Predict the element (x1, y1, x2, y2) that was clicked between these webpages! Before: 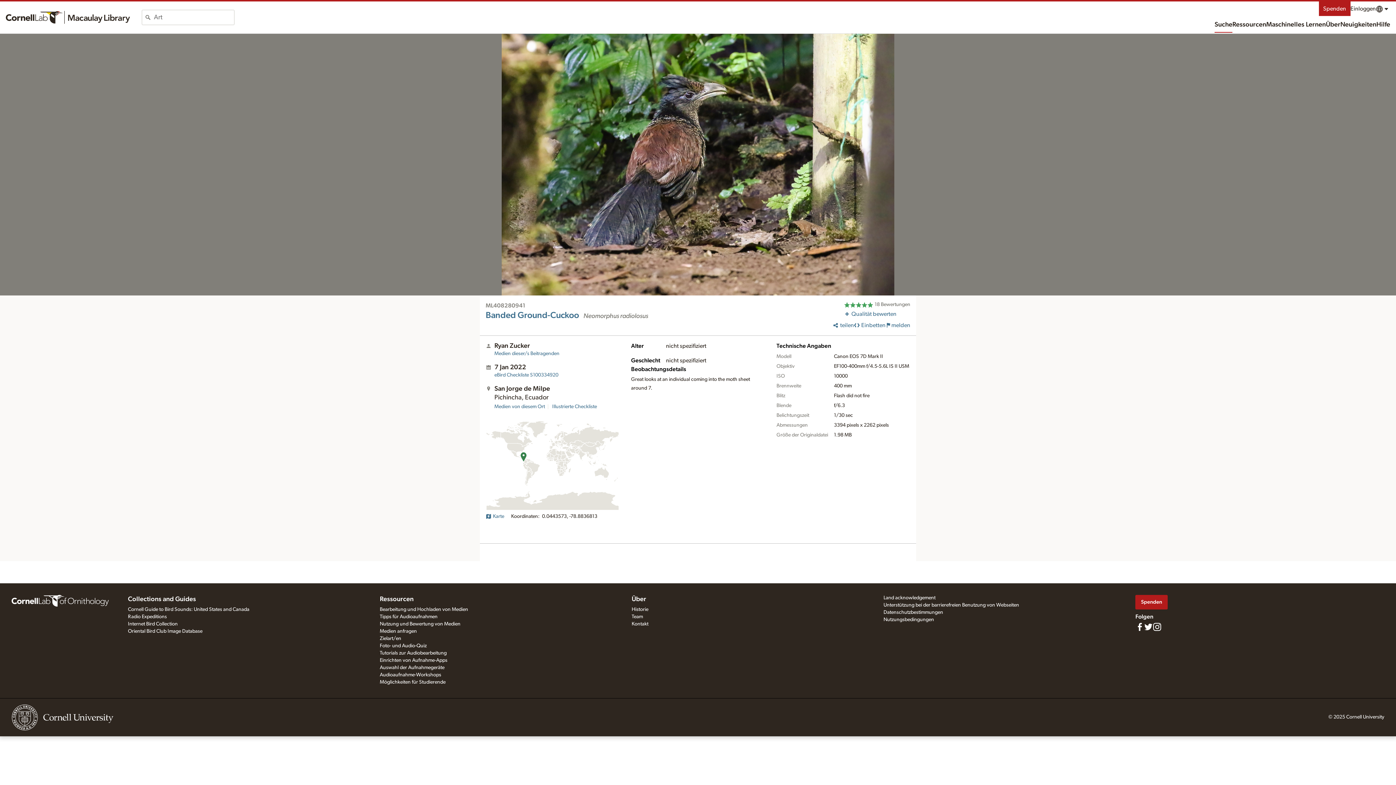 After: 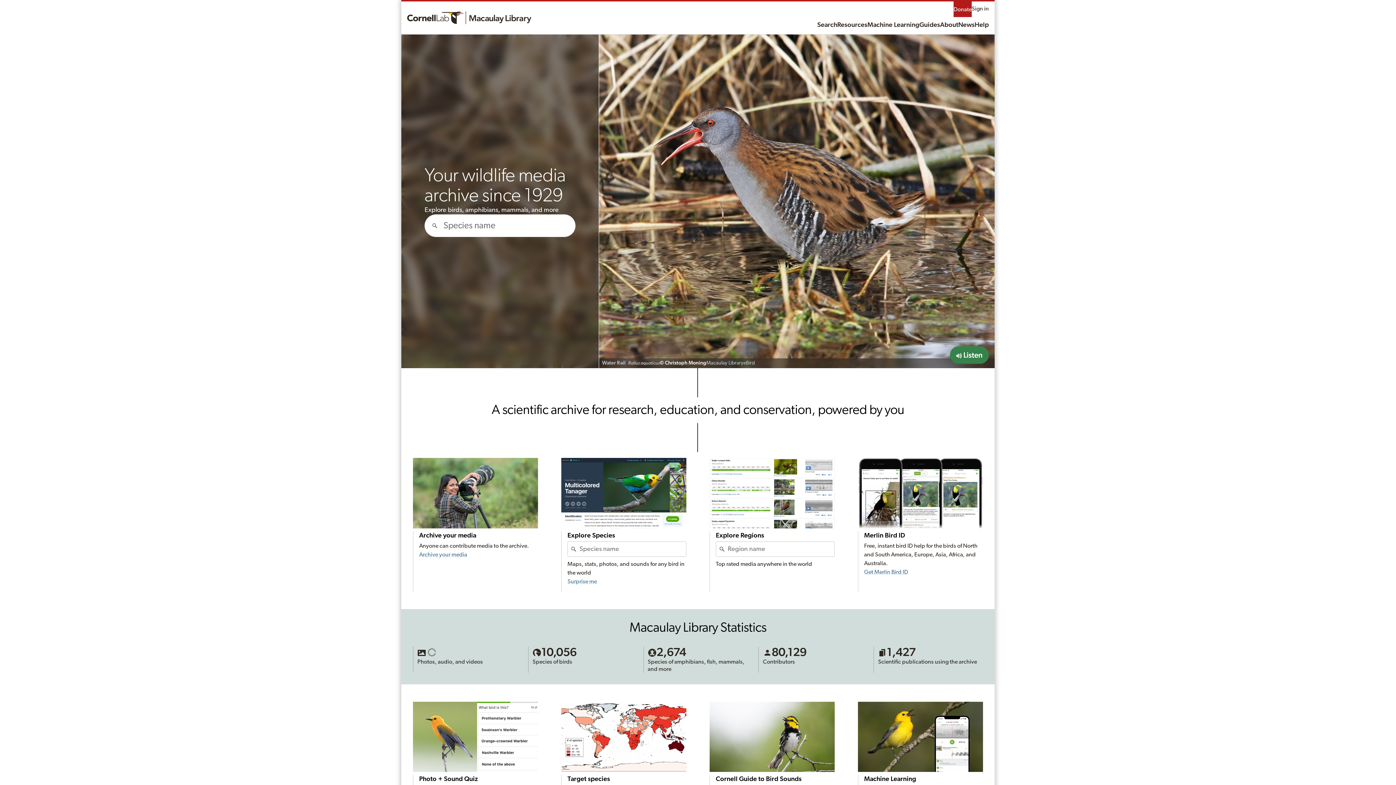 Action: bbox: (0, 5, 136, 29)